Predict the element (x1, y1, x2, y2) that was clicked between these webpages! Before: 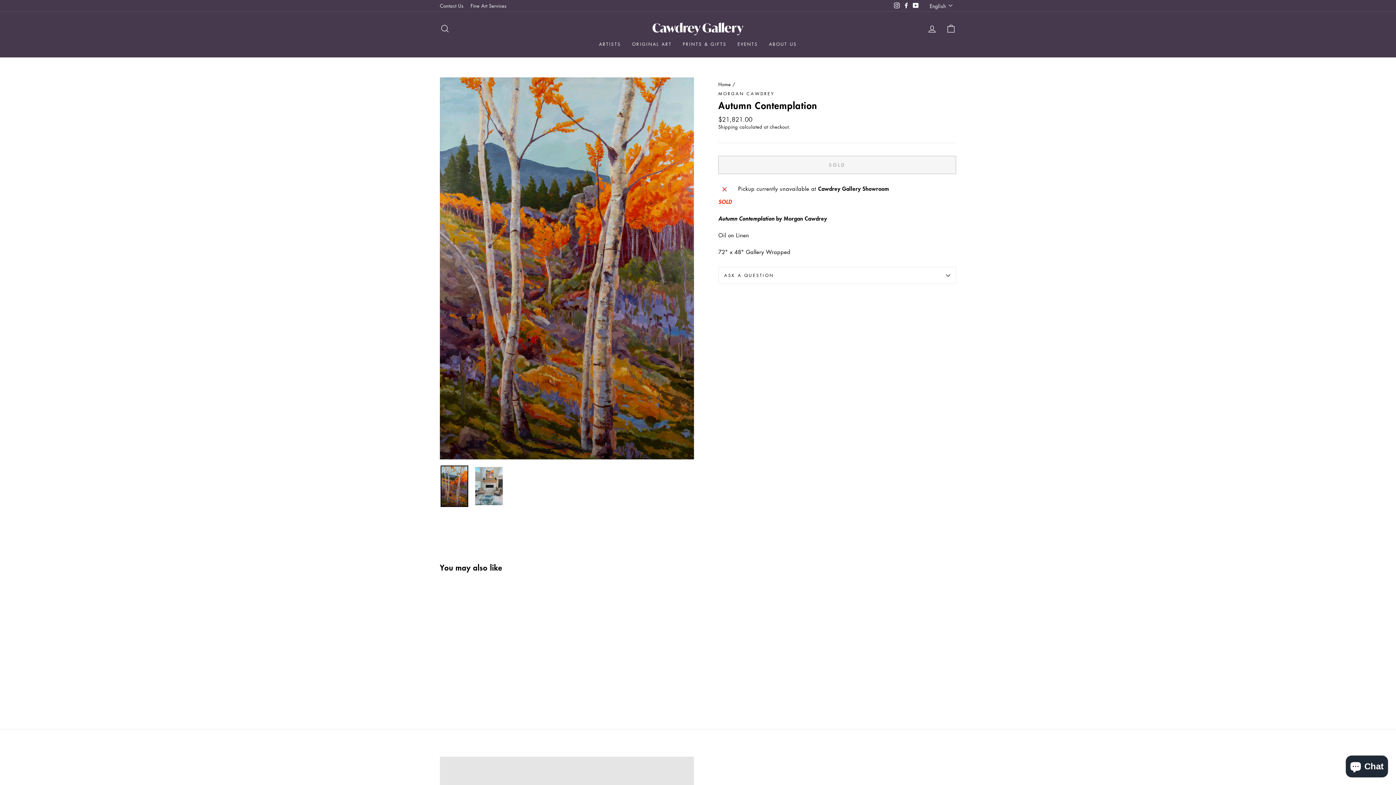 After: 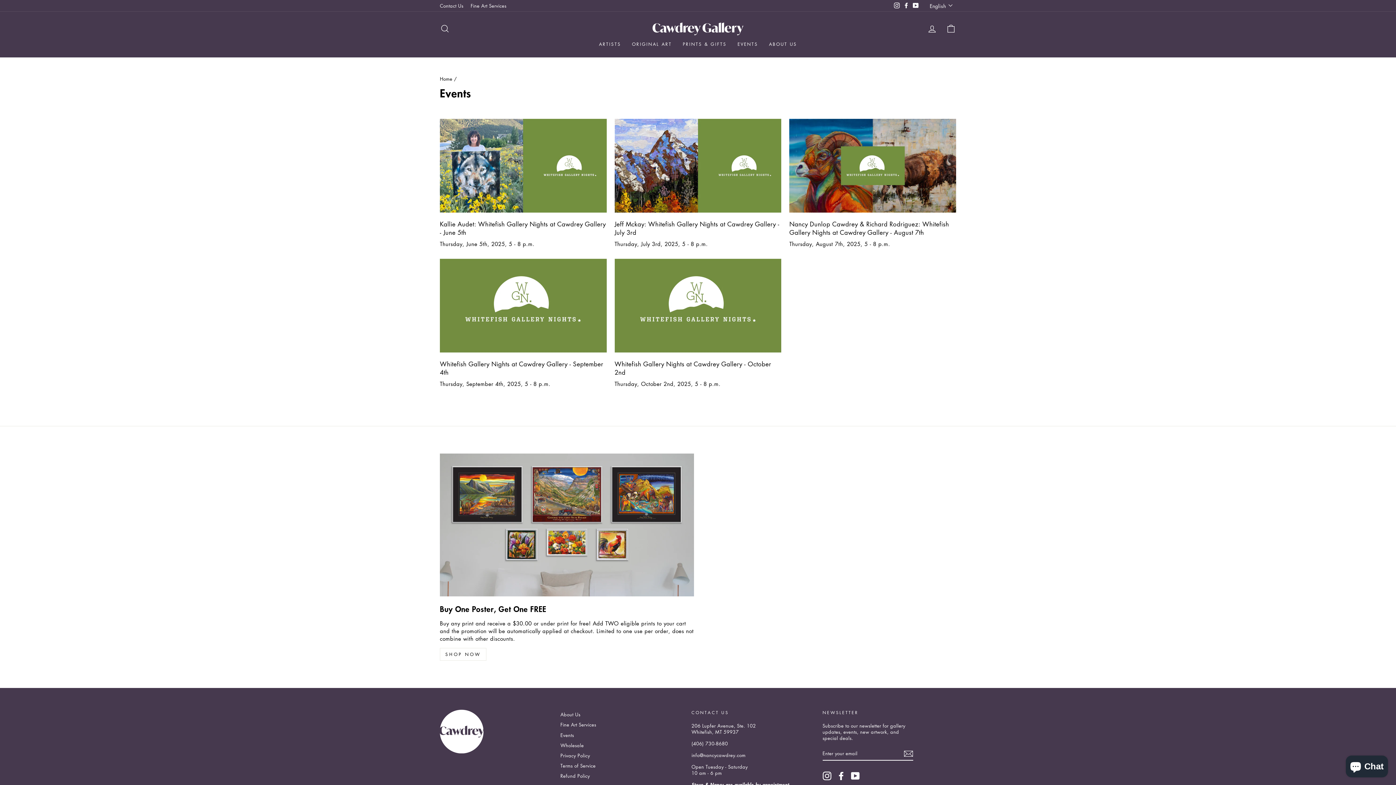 Action: bbox: (732, 38, 763, 50) label: EVENTS